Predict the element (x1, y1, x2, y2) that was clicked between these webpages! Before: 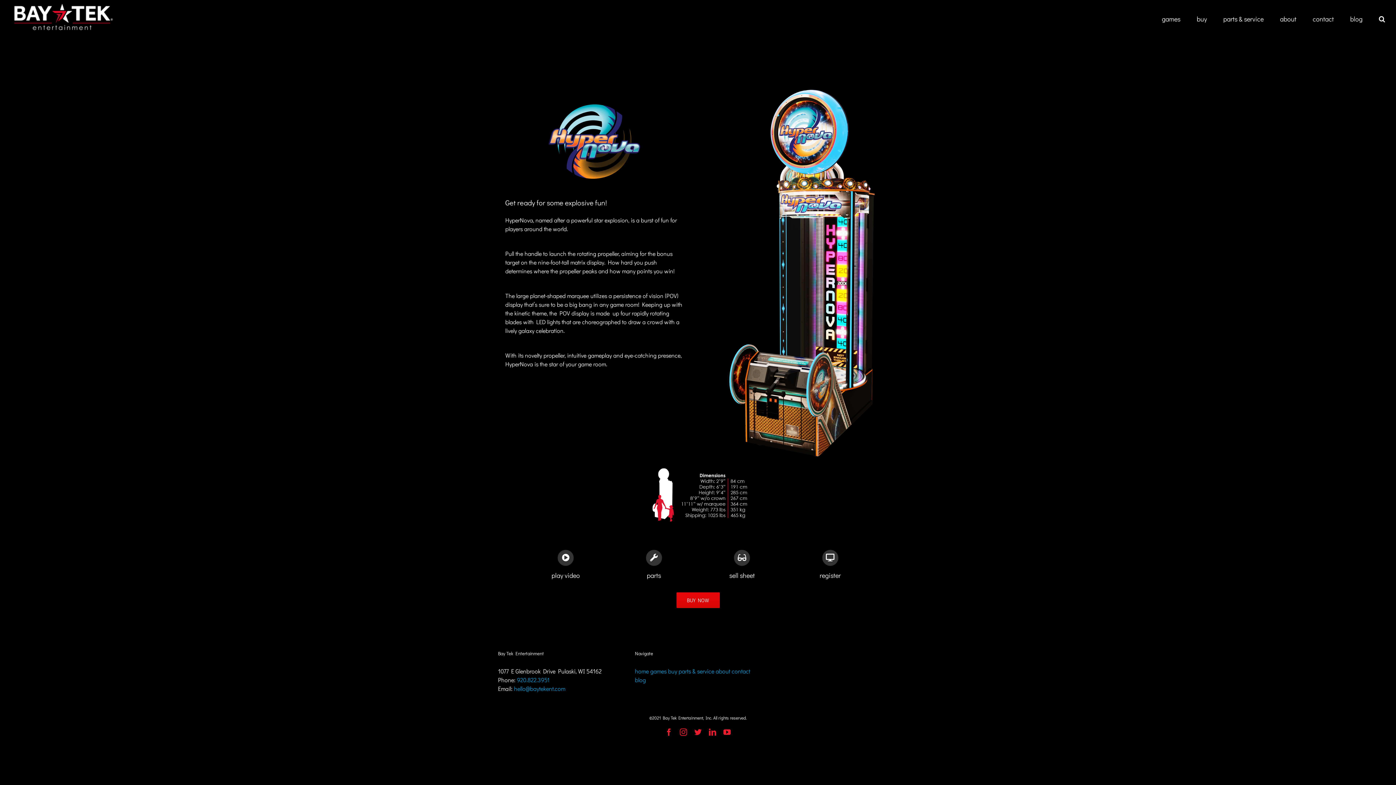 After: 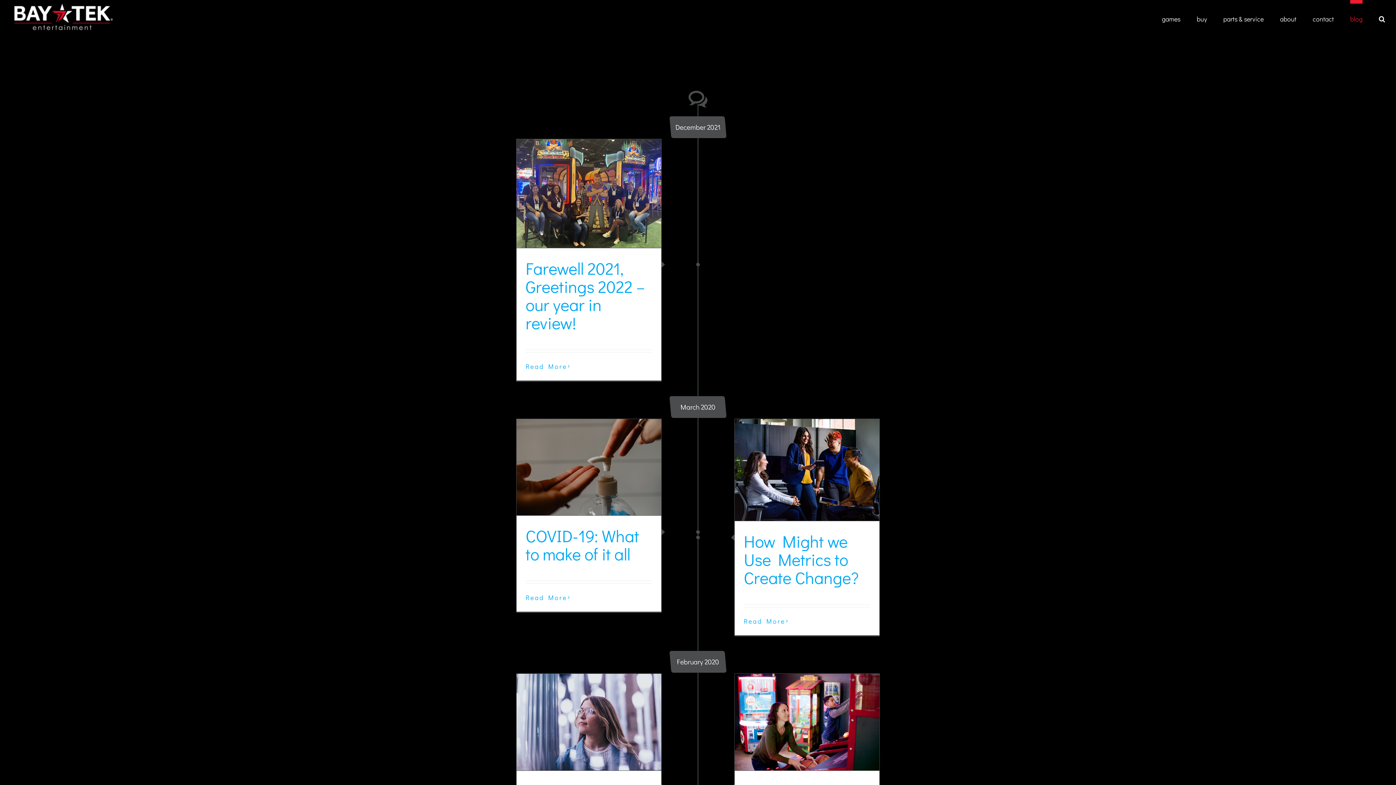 Action: label: blog bbox: (1350, 0, 1362, 33)